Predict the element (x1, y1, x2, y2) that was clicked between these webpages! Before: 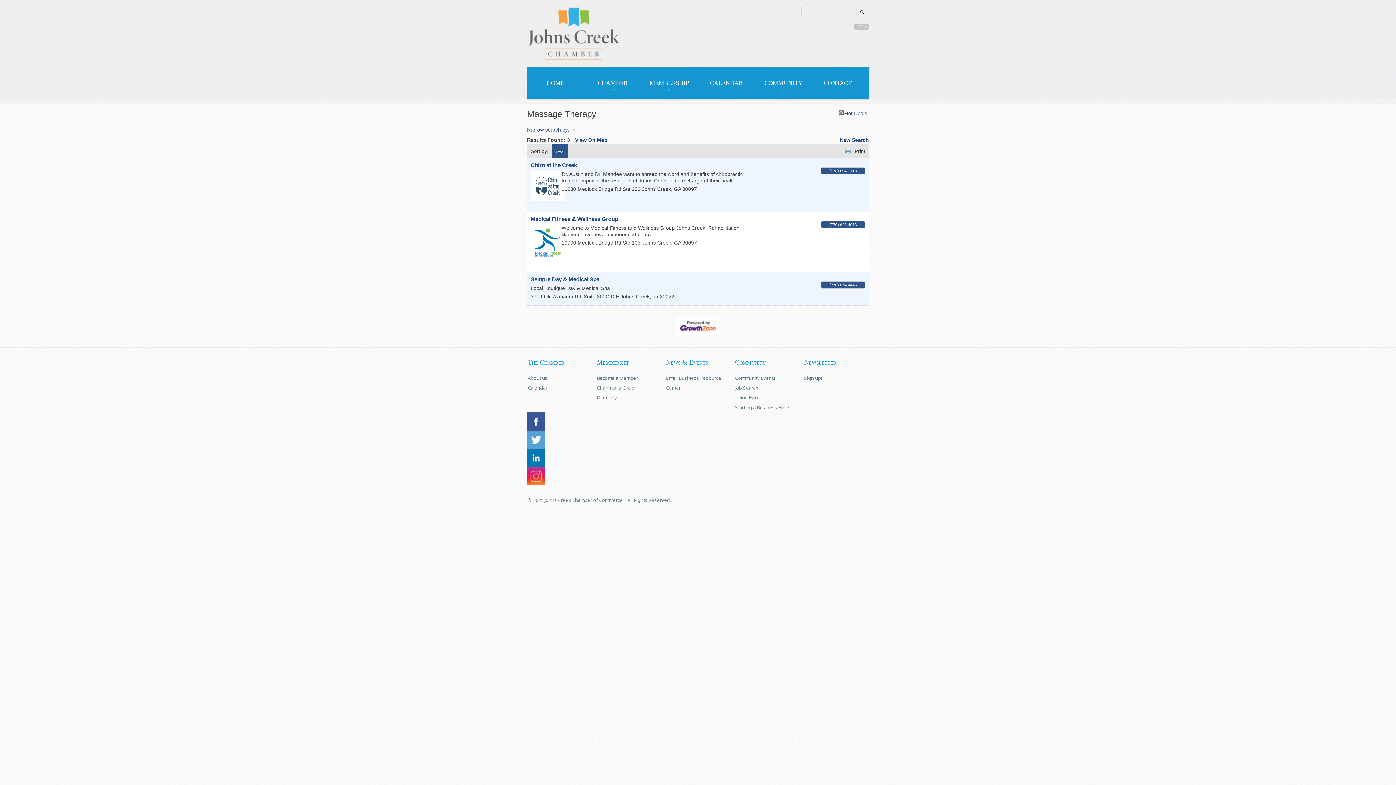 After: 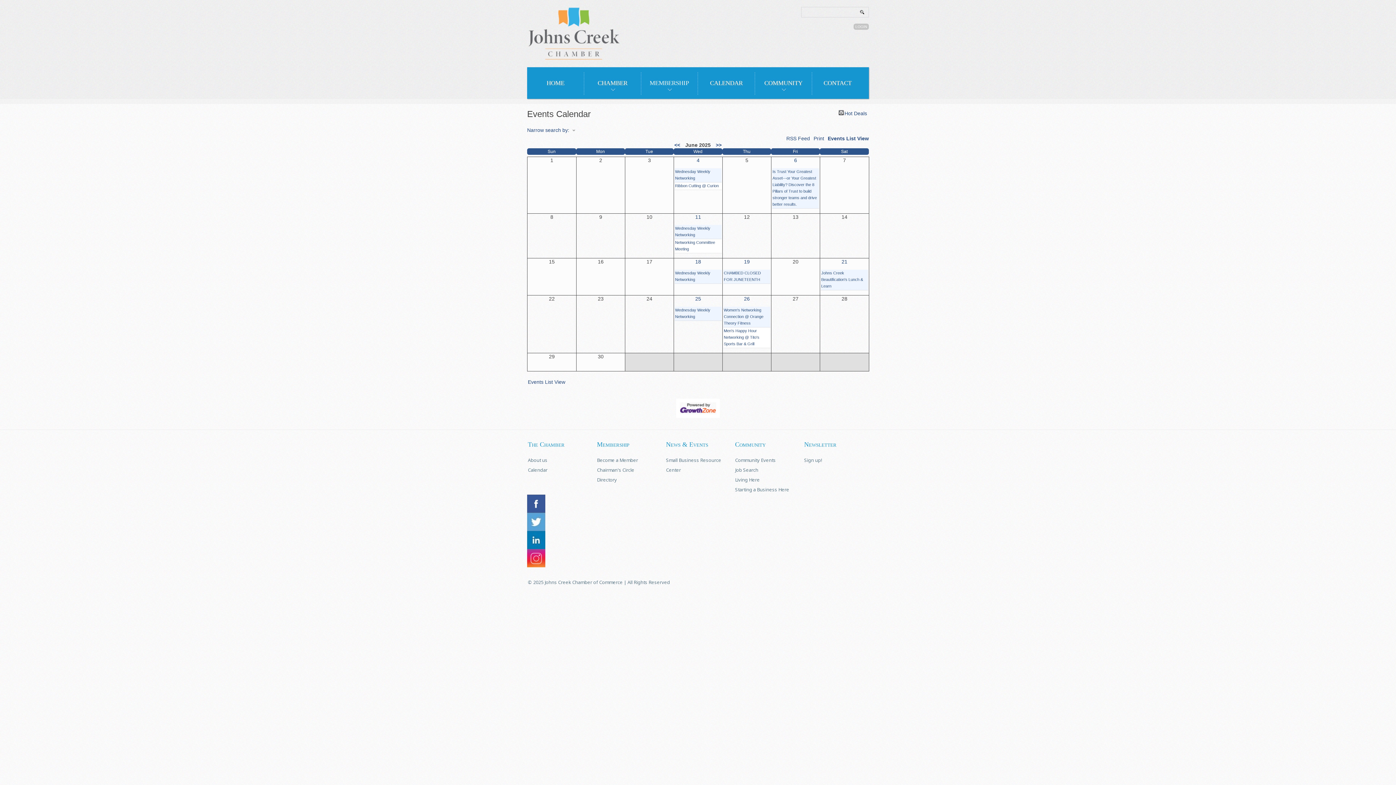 Action: label: Calendar bbox: (528, 384, 547, 391)